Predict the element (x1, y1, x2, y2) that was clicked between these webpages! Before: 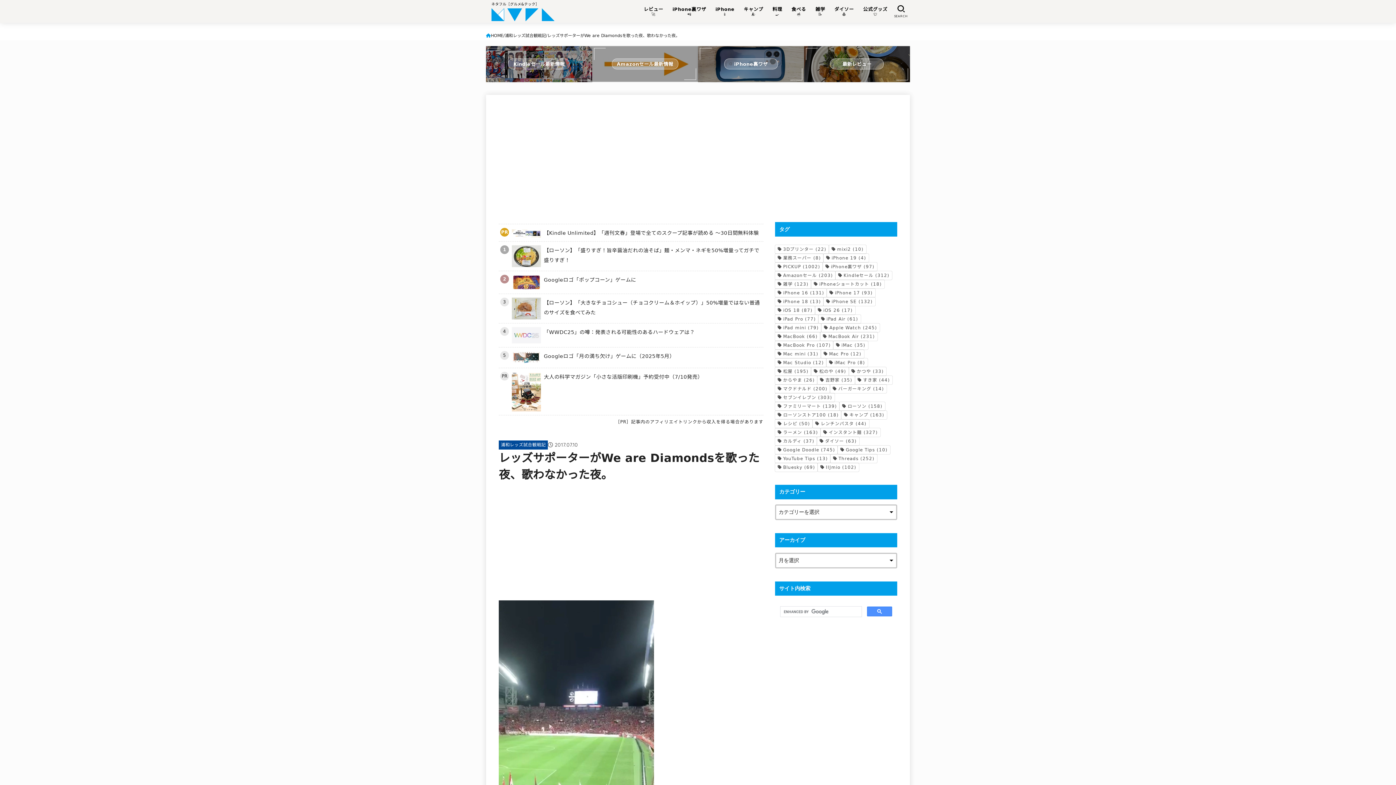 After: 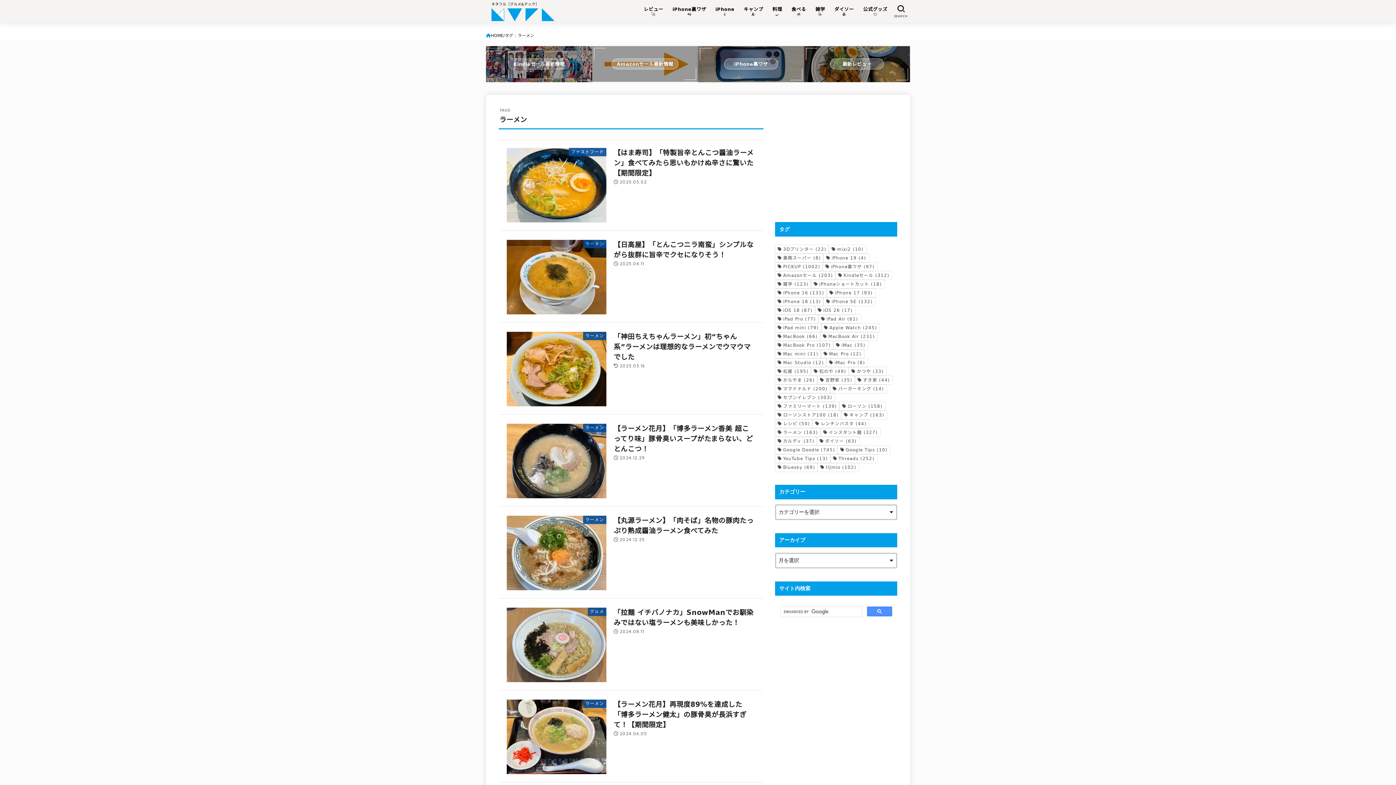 Action: bbox: (775, 428, 820, 437) label: ラーメン (163個の項目)